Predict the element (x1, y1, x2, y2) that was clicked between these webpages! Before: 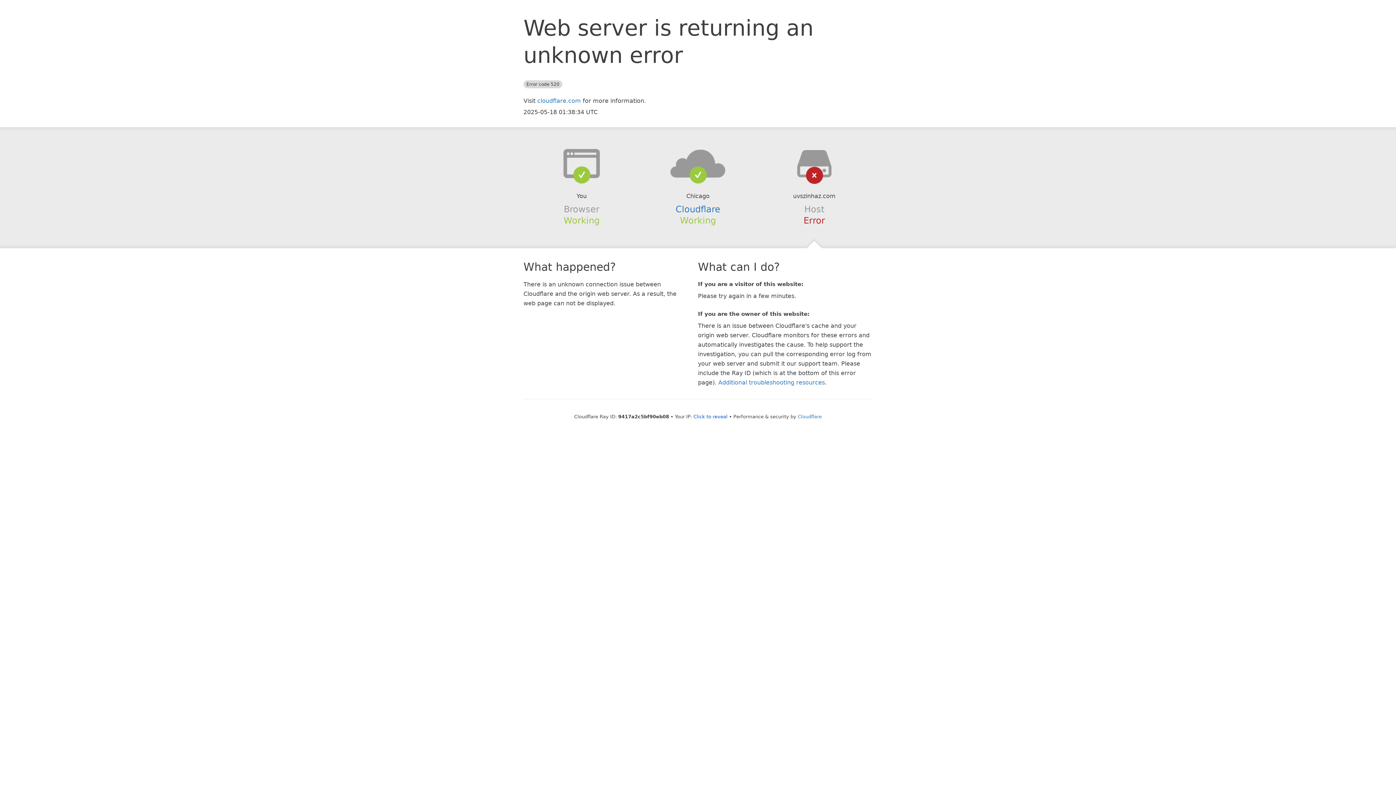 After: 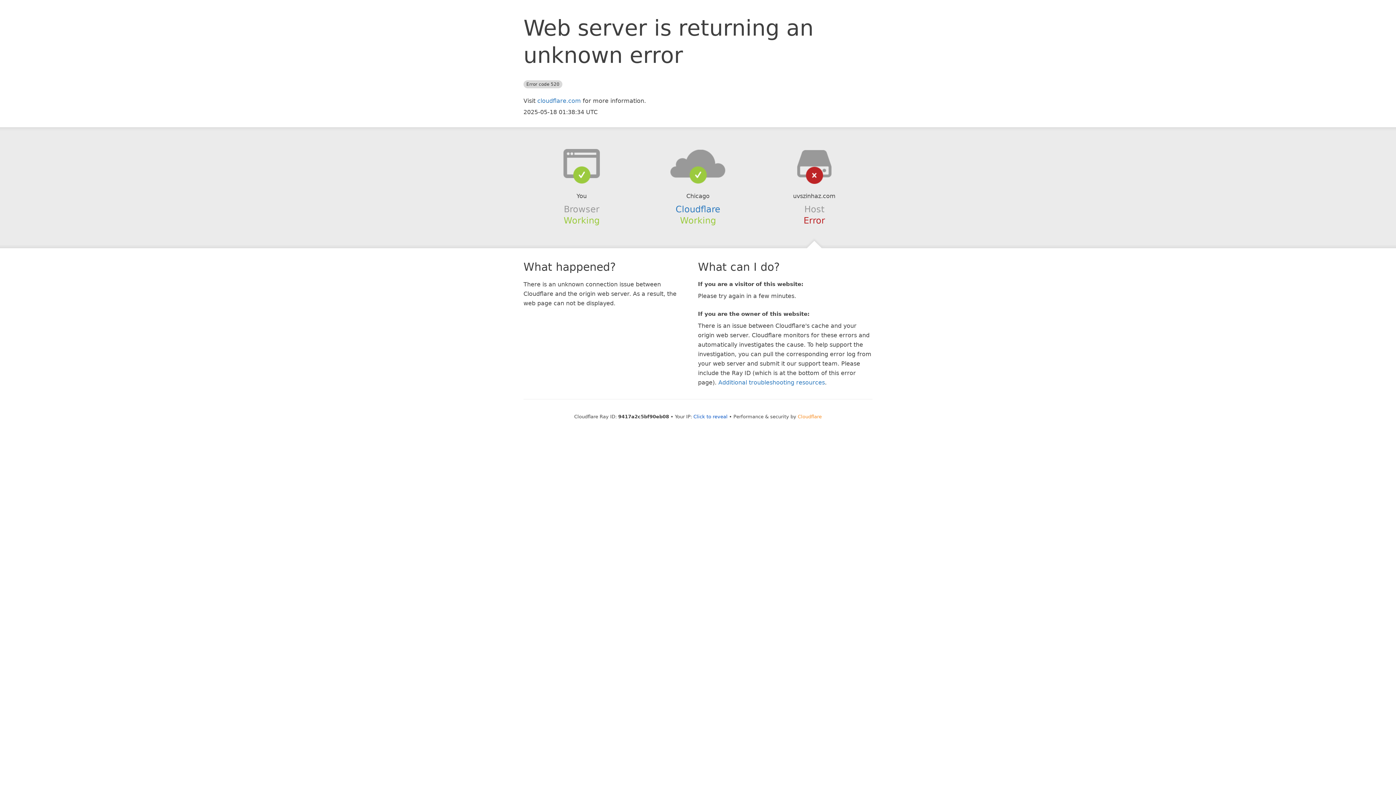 Action: label: Cloudflare bbox: (798, 414, 822, 419)